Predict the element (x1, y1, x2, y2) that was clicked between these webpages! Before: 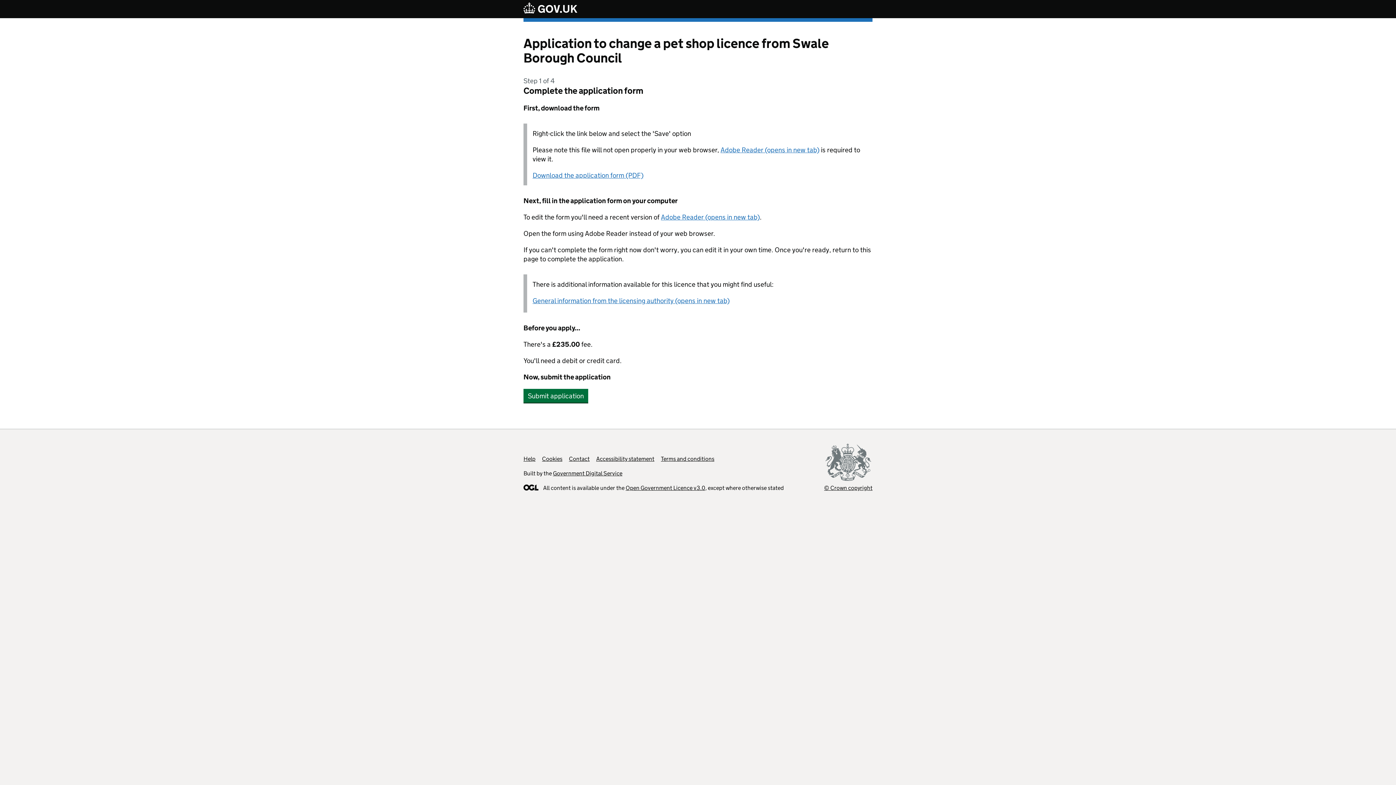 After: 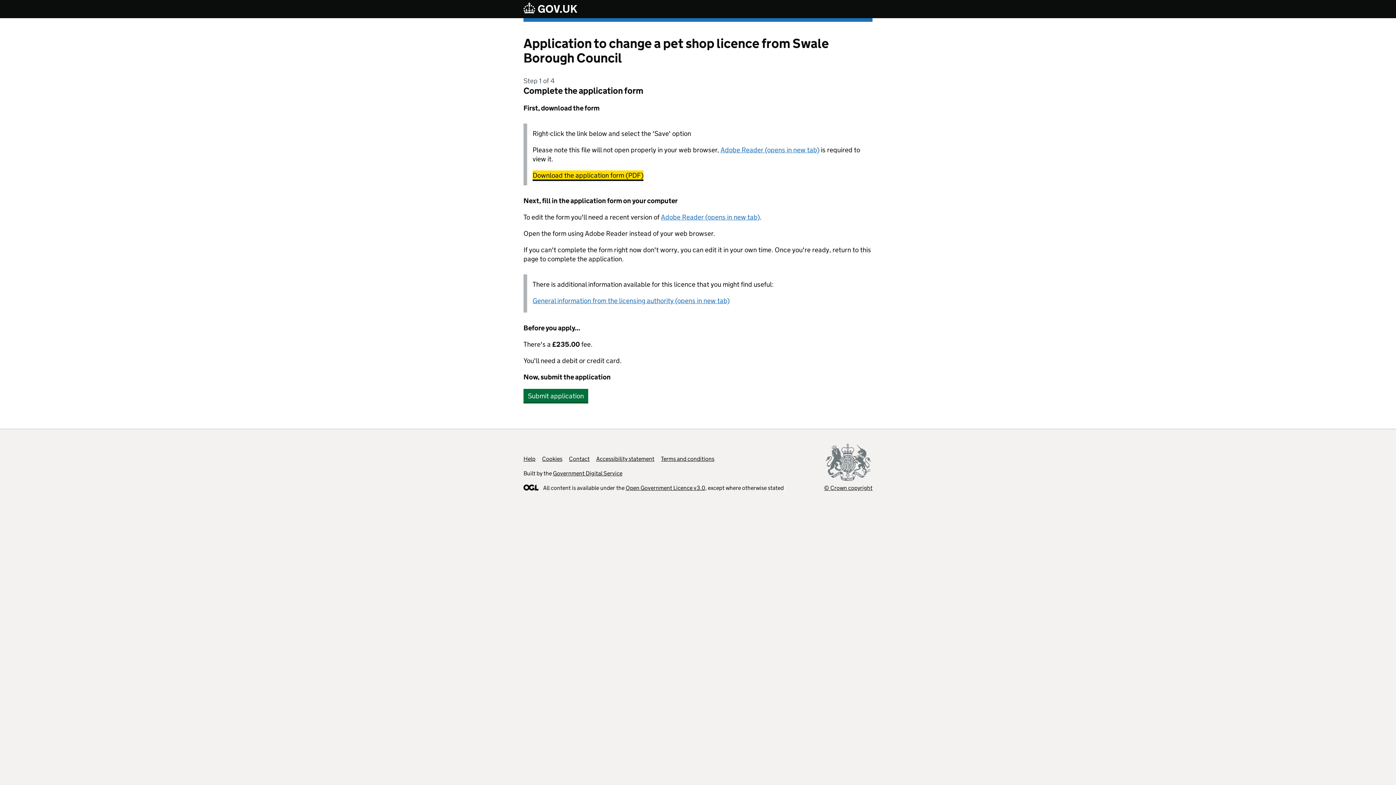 Action: label: Download the application form (PDF) bbox: (532, 171, 643, 179)